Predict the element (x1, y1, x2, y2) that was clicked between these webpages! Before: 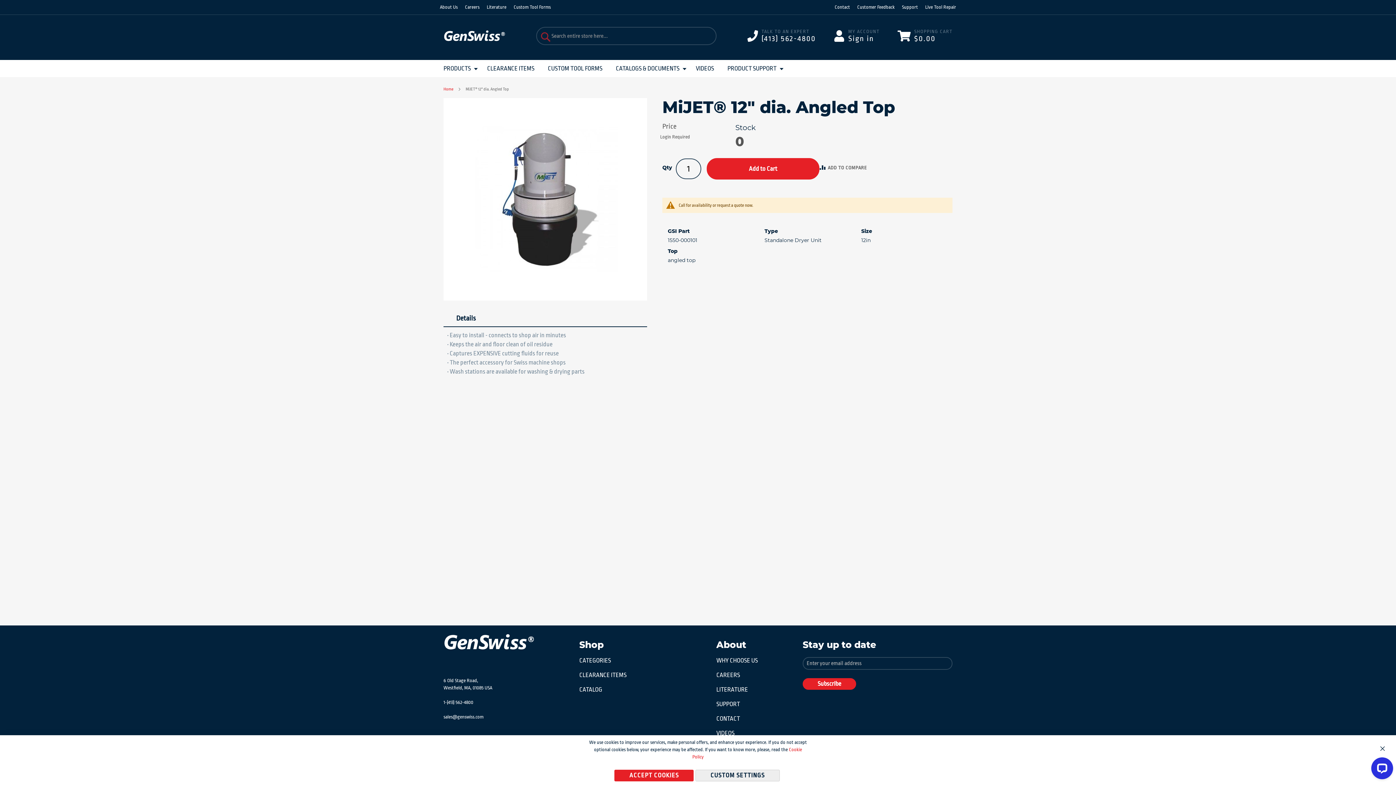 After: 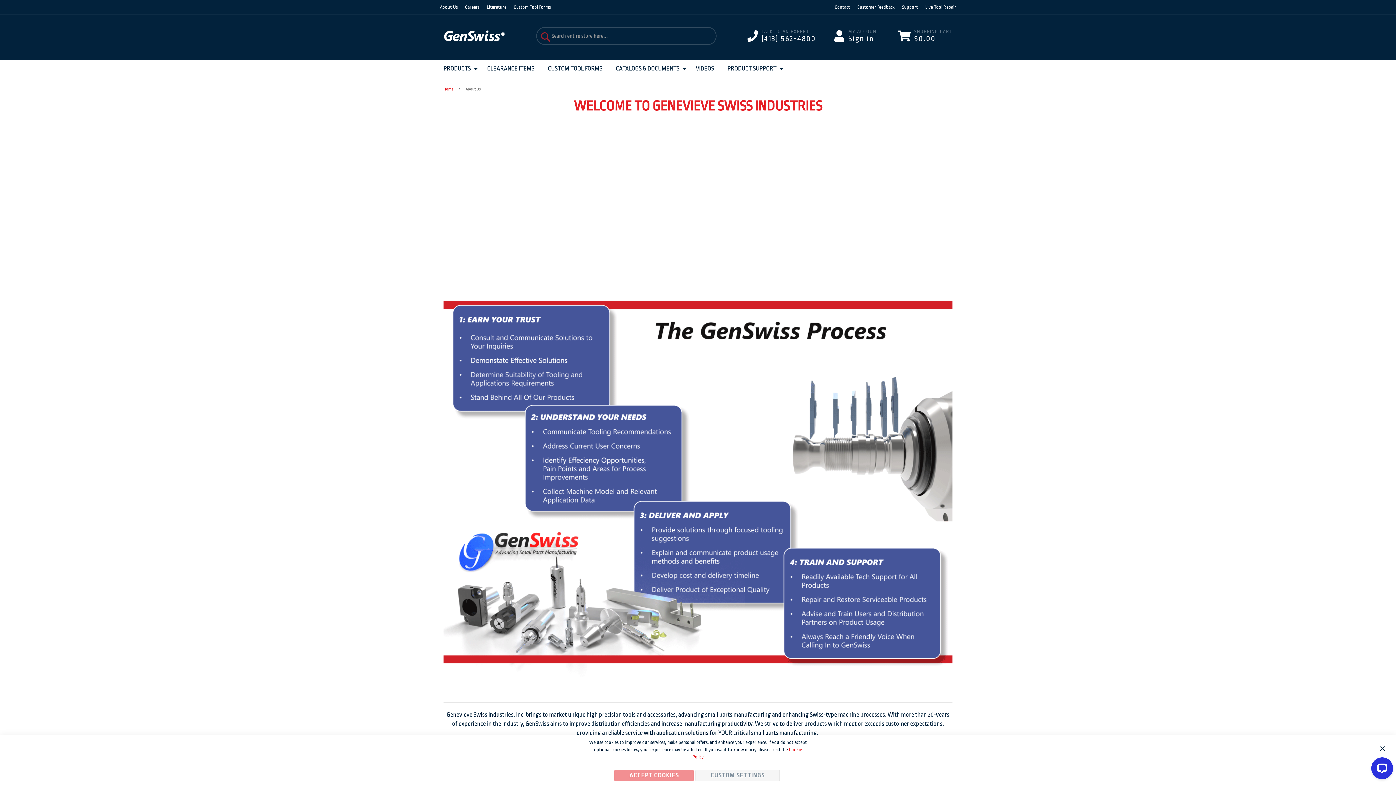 Action: bbox: (440, 4, 457, 9) label: About Us